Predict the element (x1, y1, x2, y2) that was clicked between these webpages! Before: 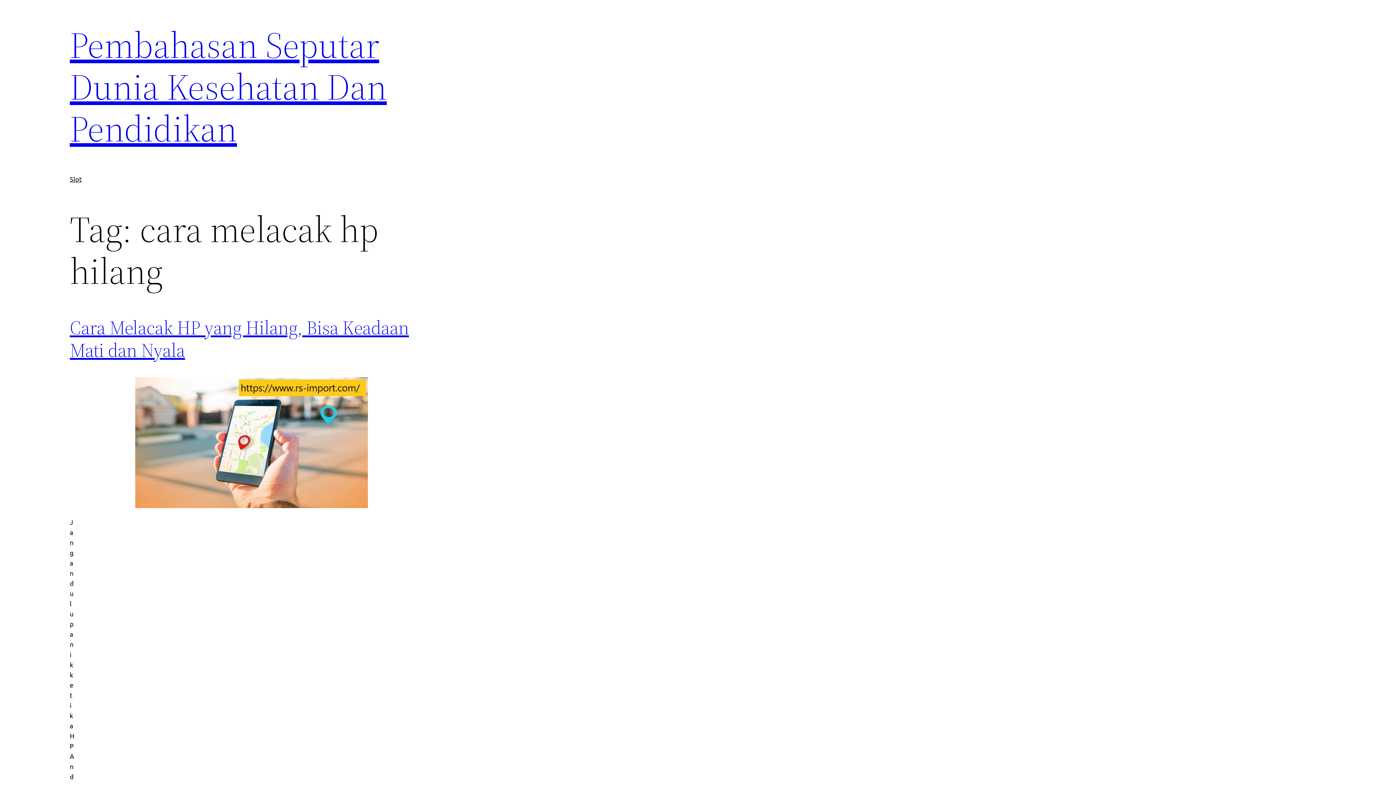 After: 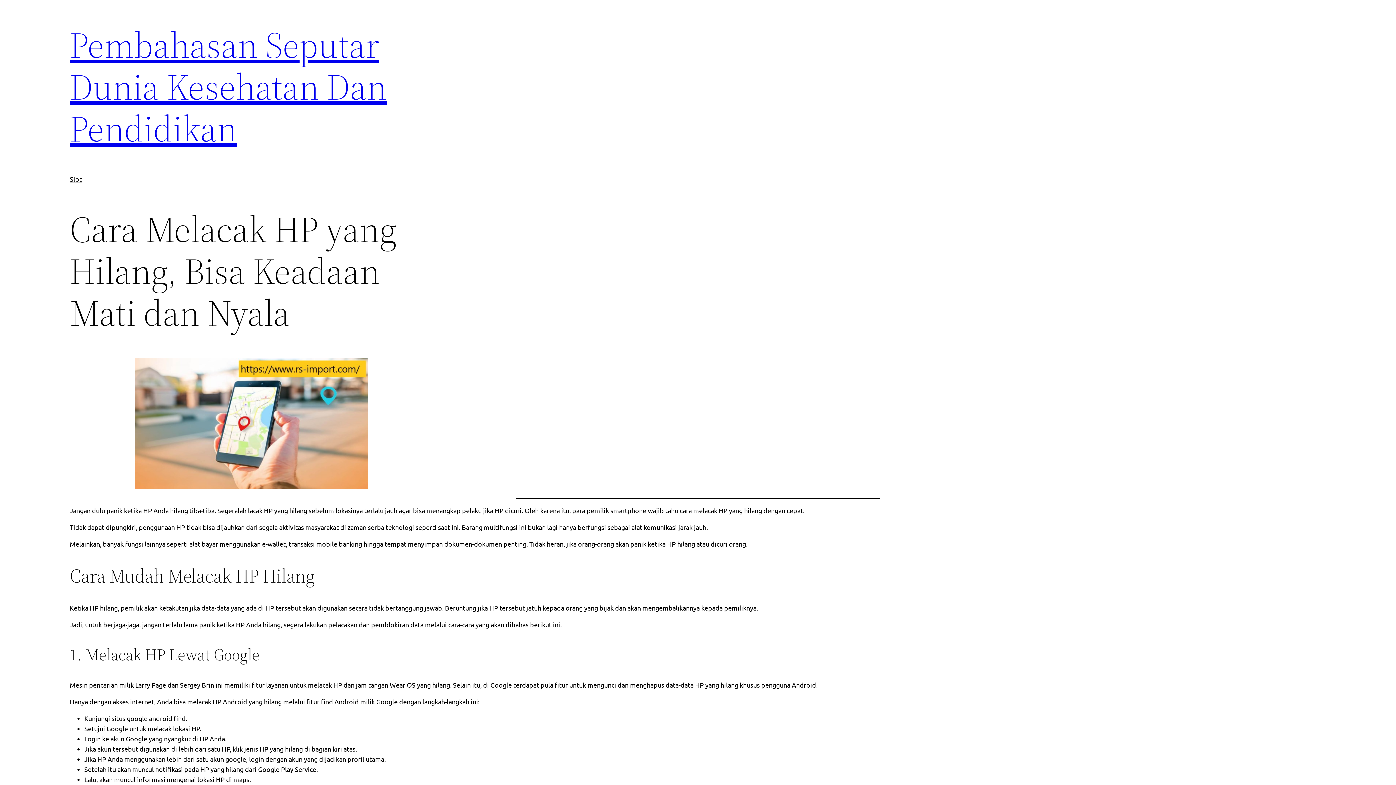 Action: bbox: (69, 377, 433, 510)